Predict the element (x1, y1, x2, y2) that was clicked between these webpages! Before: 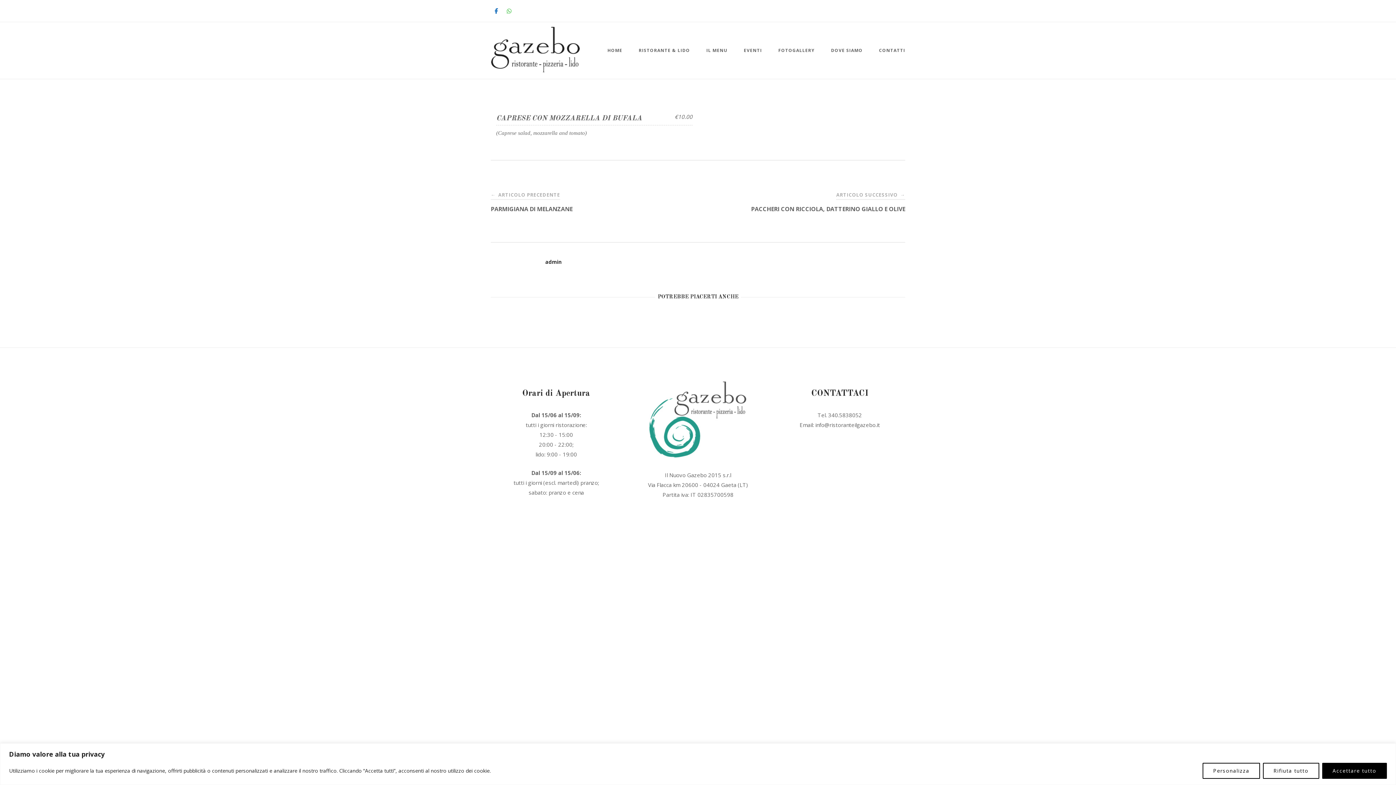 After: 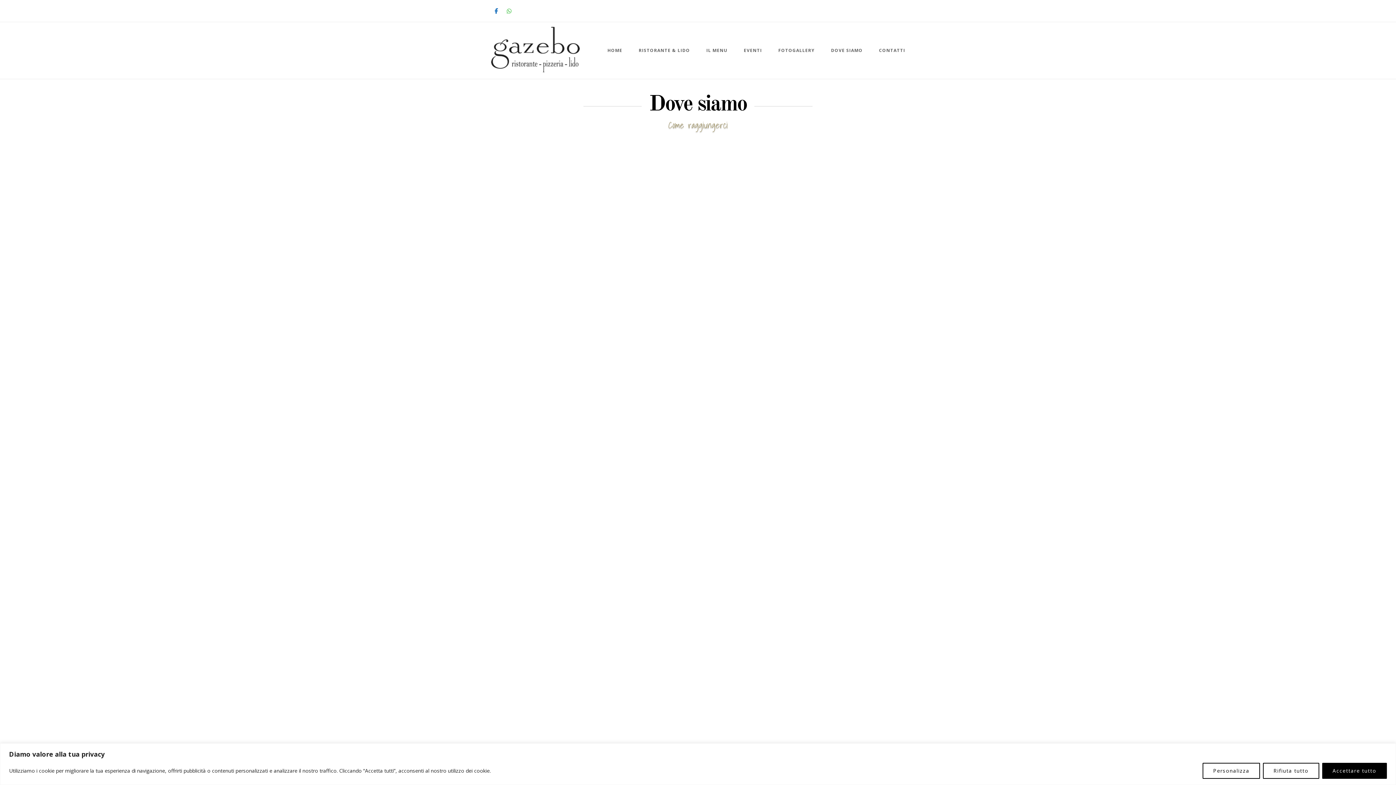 Action: label: DOVE SIAMO bbox: (825, 41, 868, 60)